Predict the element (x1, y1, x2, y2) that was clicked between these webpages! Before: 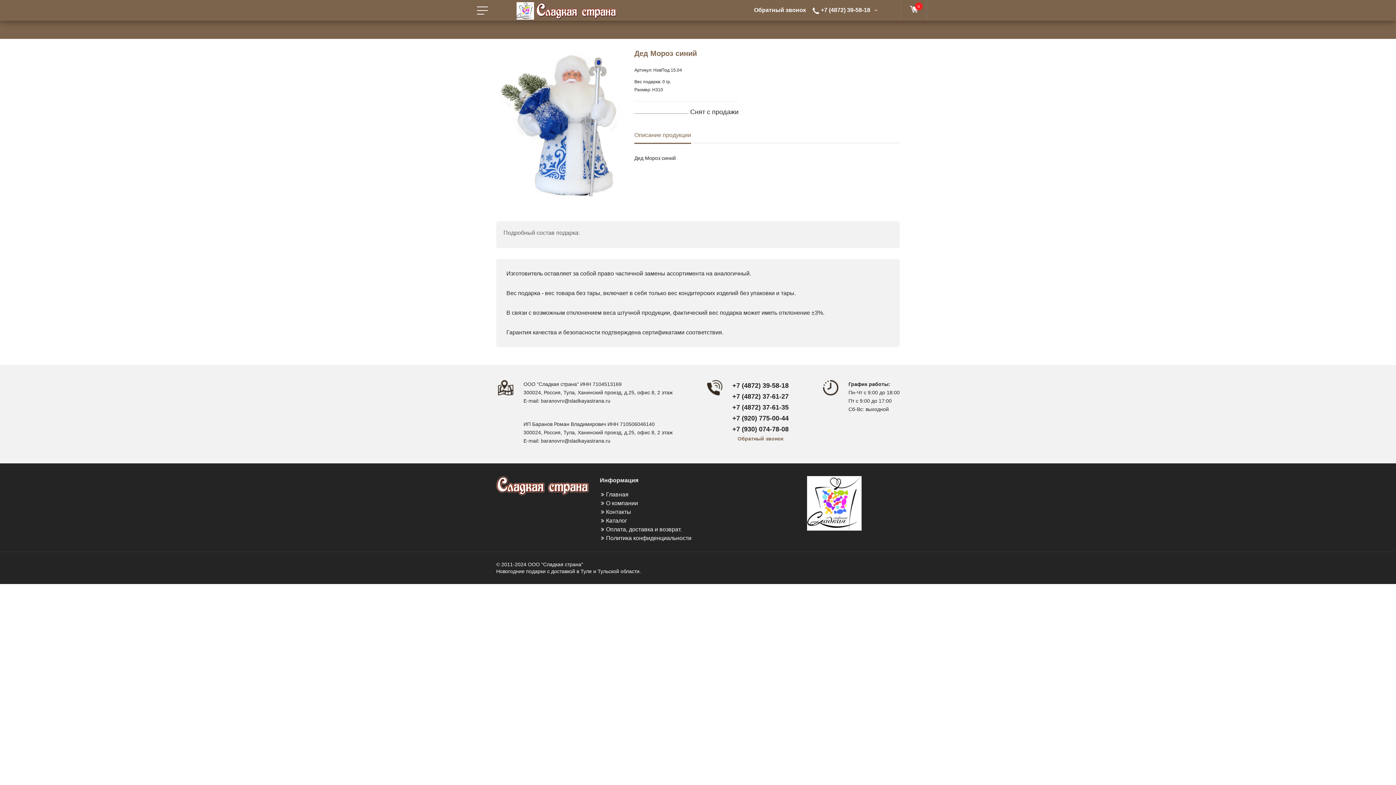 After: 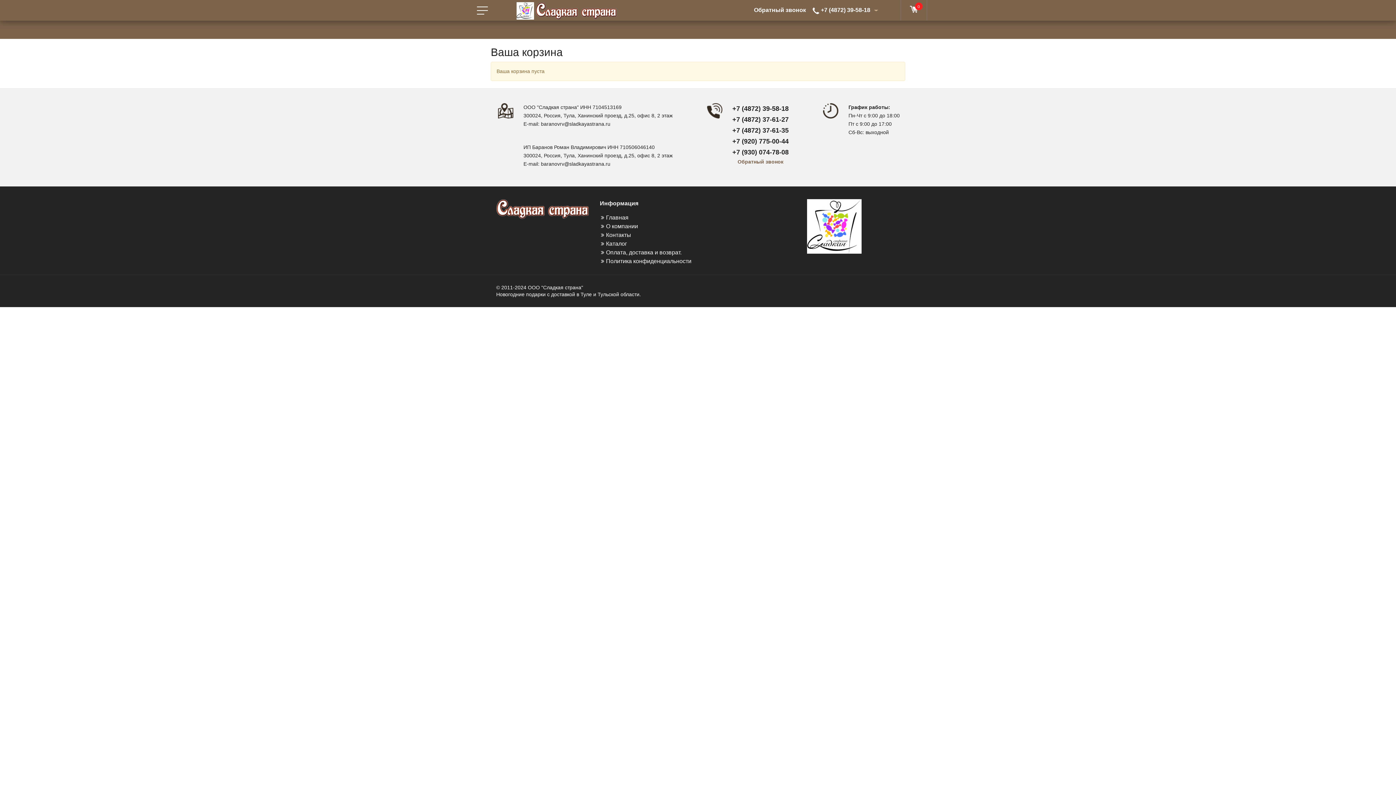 Action: label: 0 bbox: (910, 5, 918, 12)